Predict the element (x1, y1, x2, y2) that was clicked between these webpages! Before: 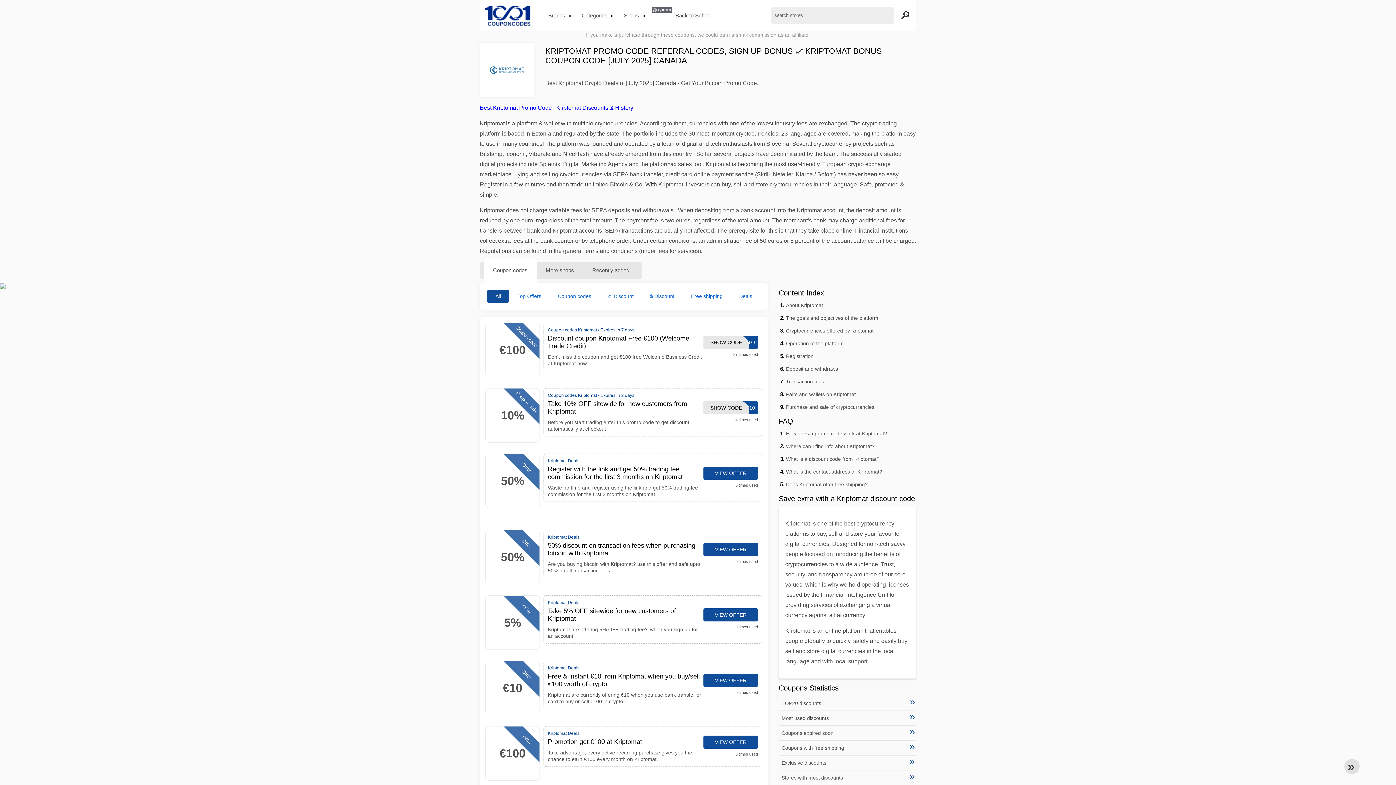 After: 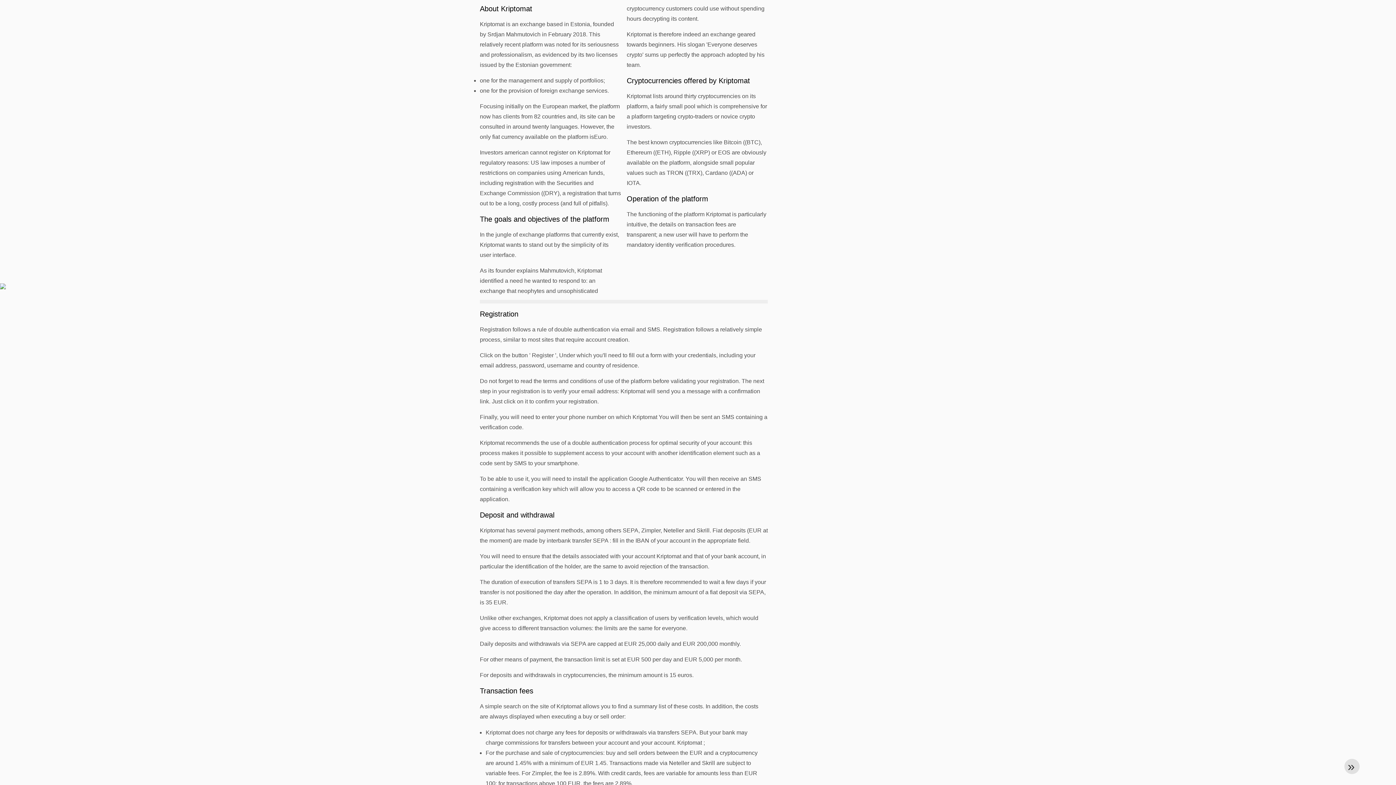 Action: label: About Kriptomat bbox: (786, 302, 823, 308)